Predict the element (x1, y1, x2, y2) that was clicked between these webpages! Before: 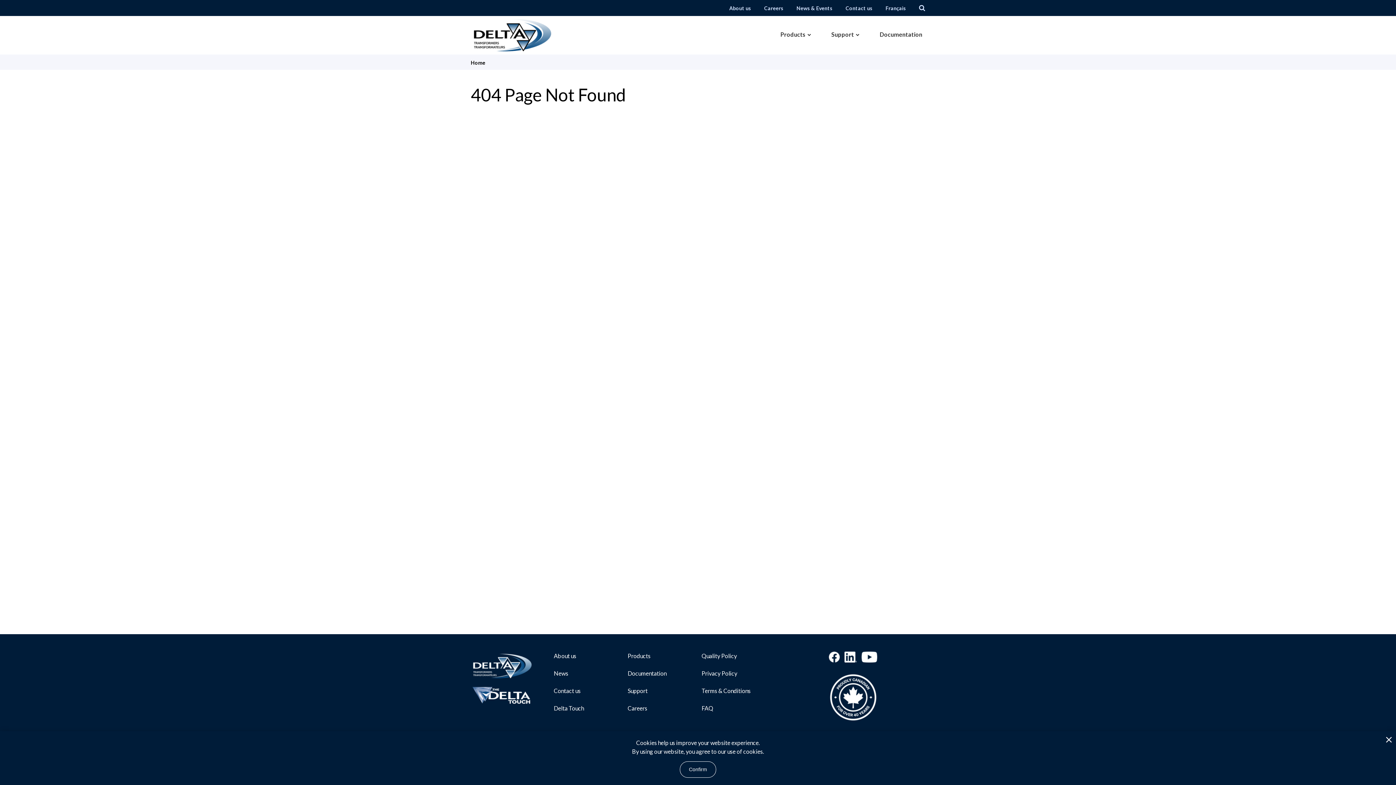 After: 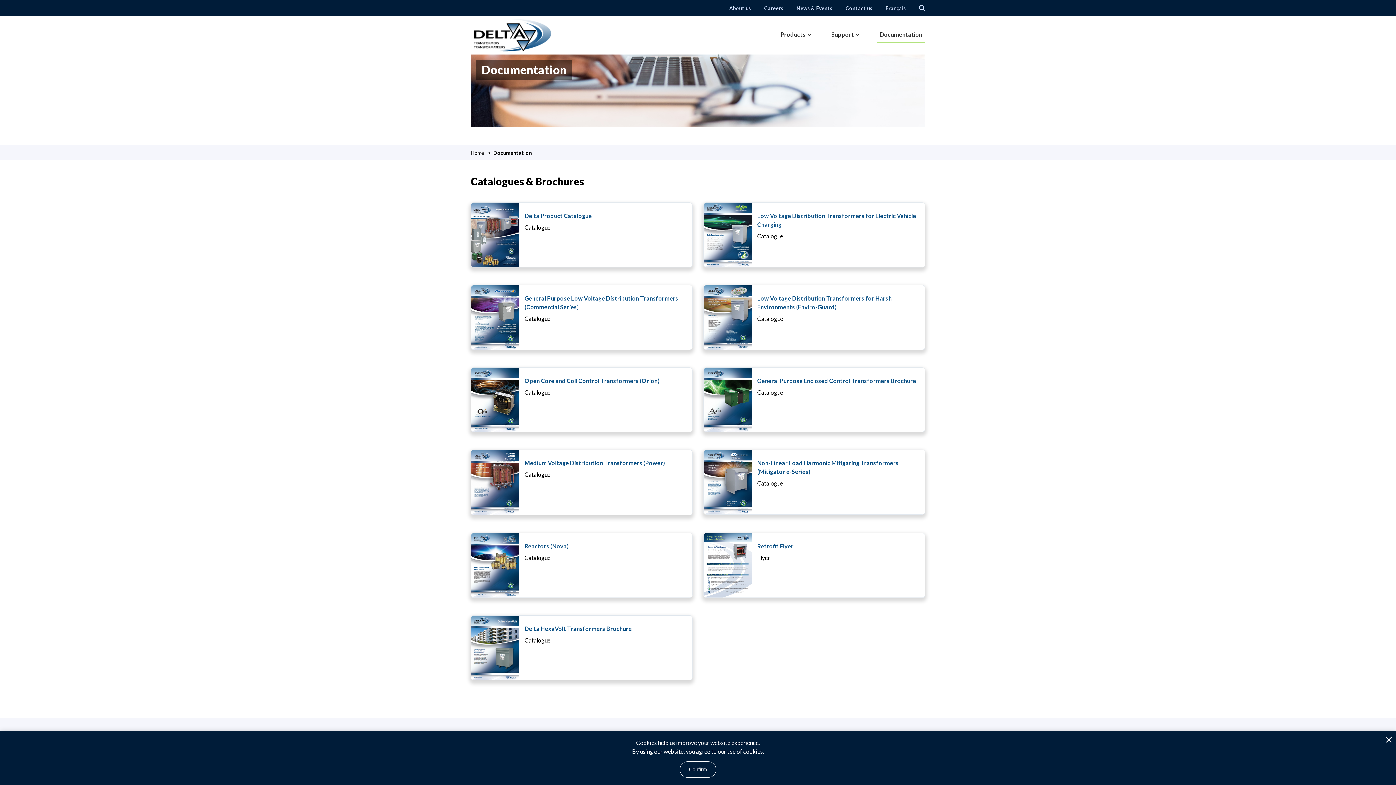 Action: label: Documentation bbox: (627, 665, 690, 682)